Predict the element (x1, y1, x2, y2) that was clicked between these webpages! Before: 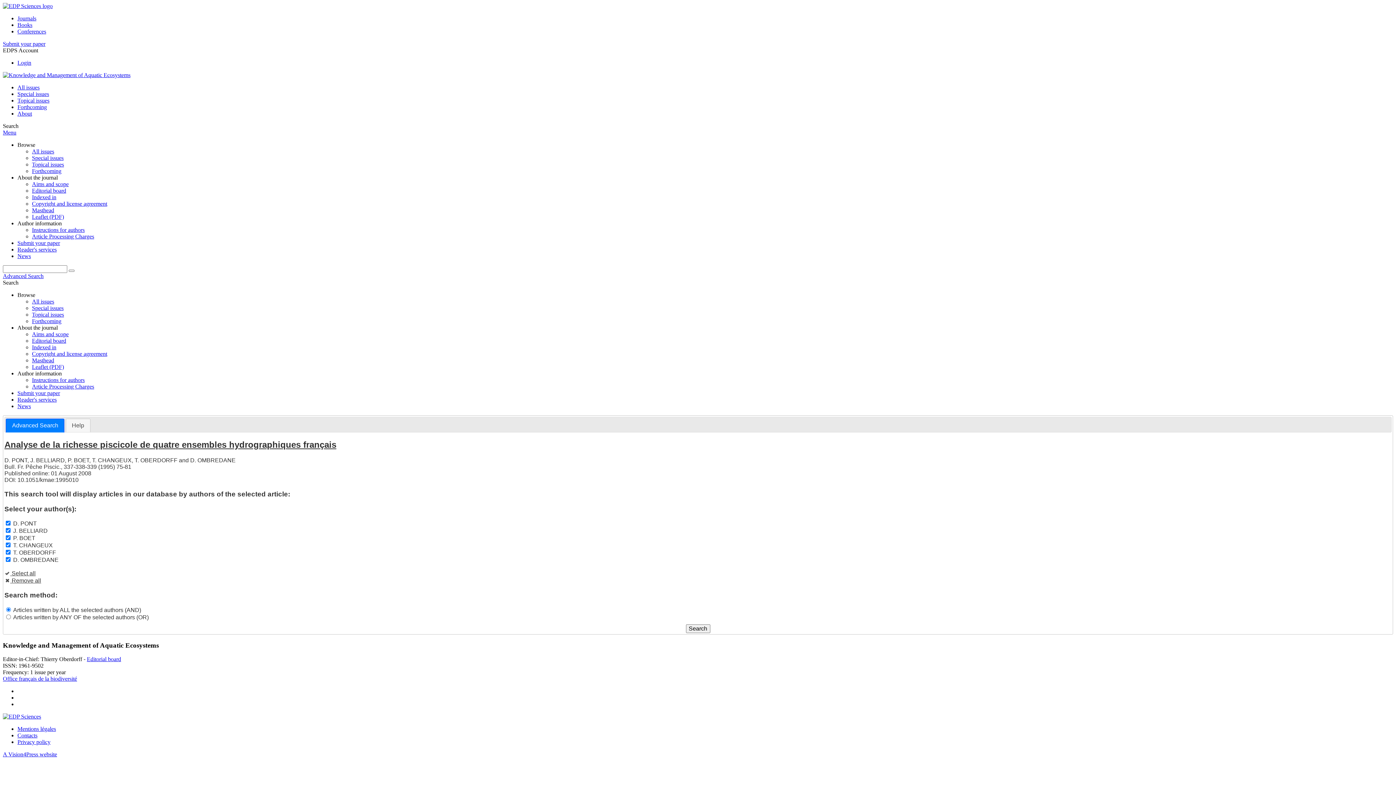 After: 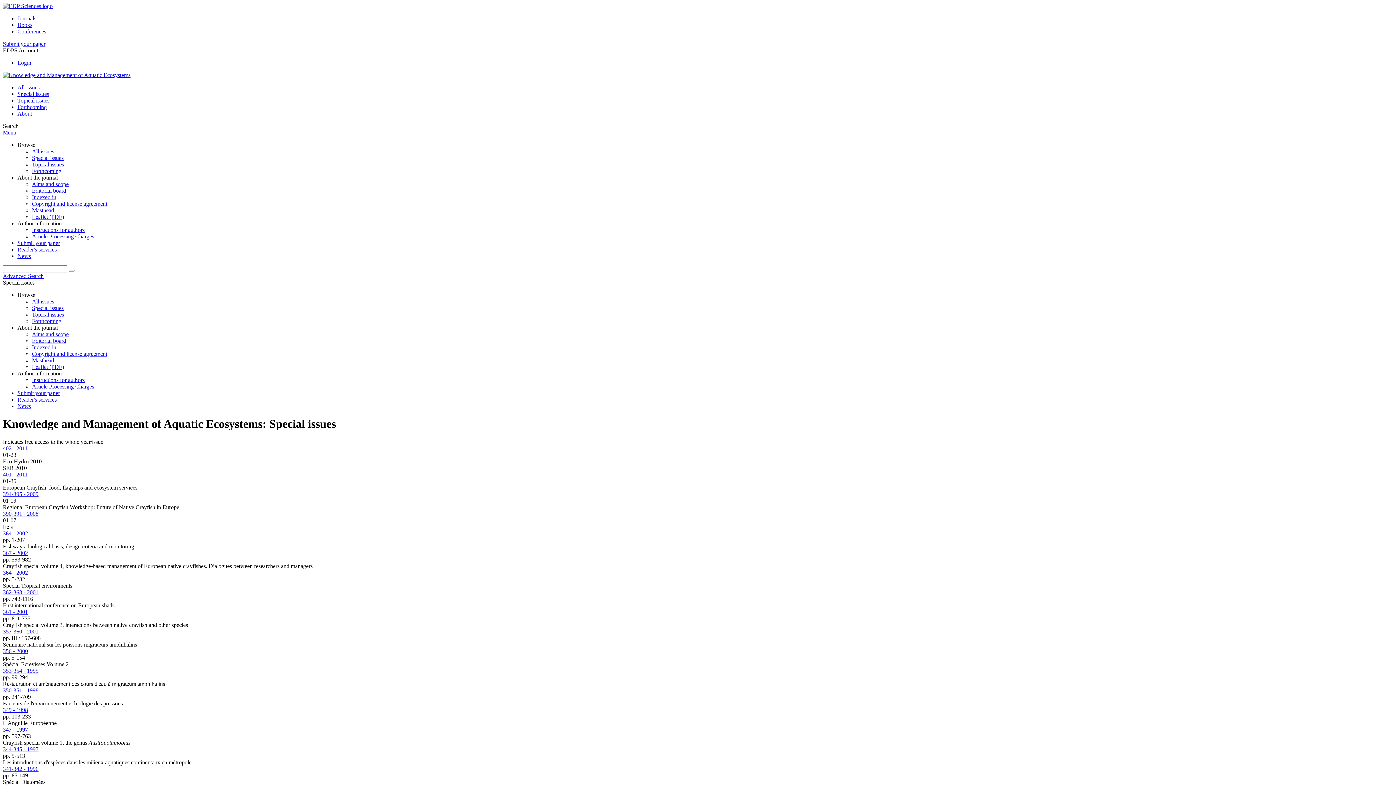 Action: label: Special issues bbox: (32, 154, 63, 161)